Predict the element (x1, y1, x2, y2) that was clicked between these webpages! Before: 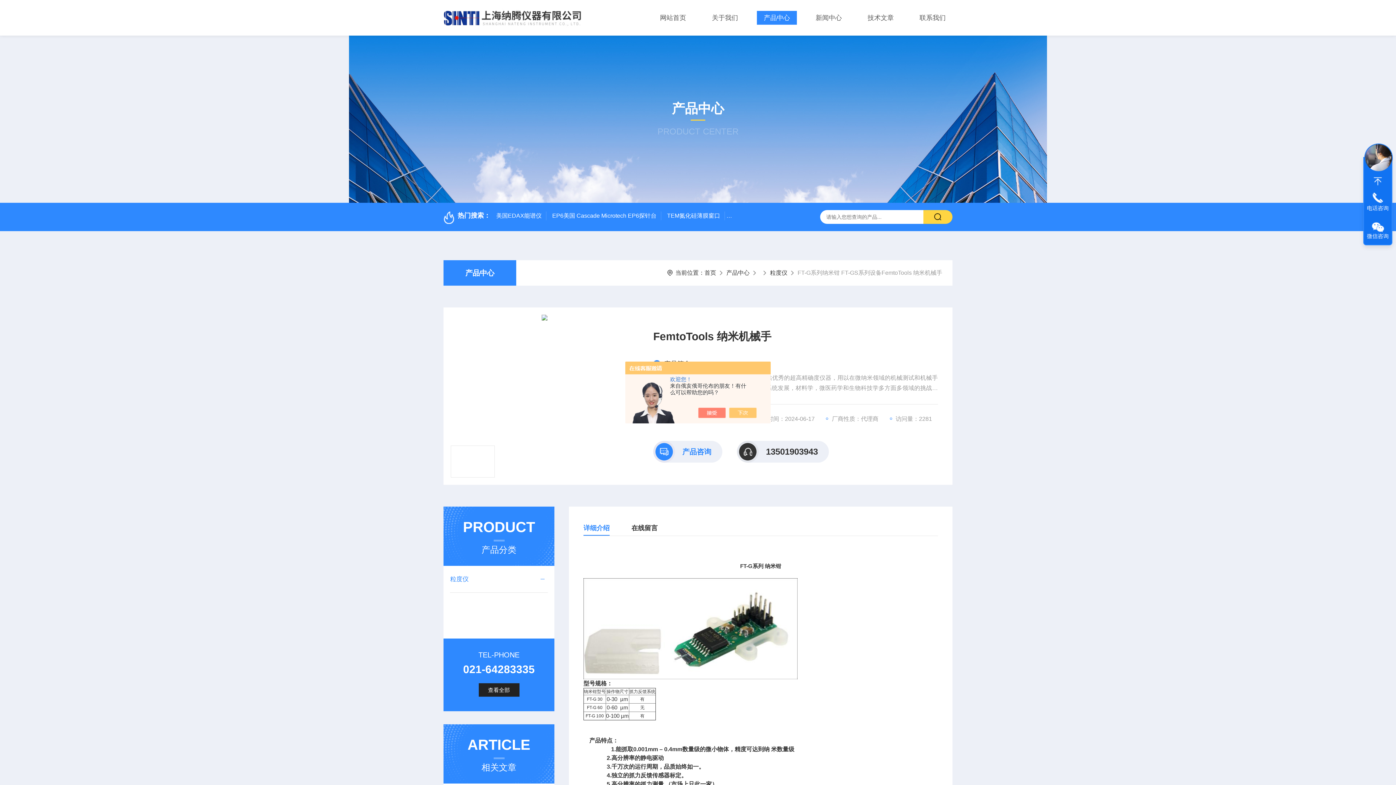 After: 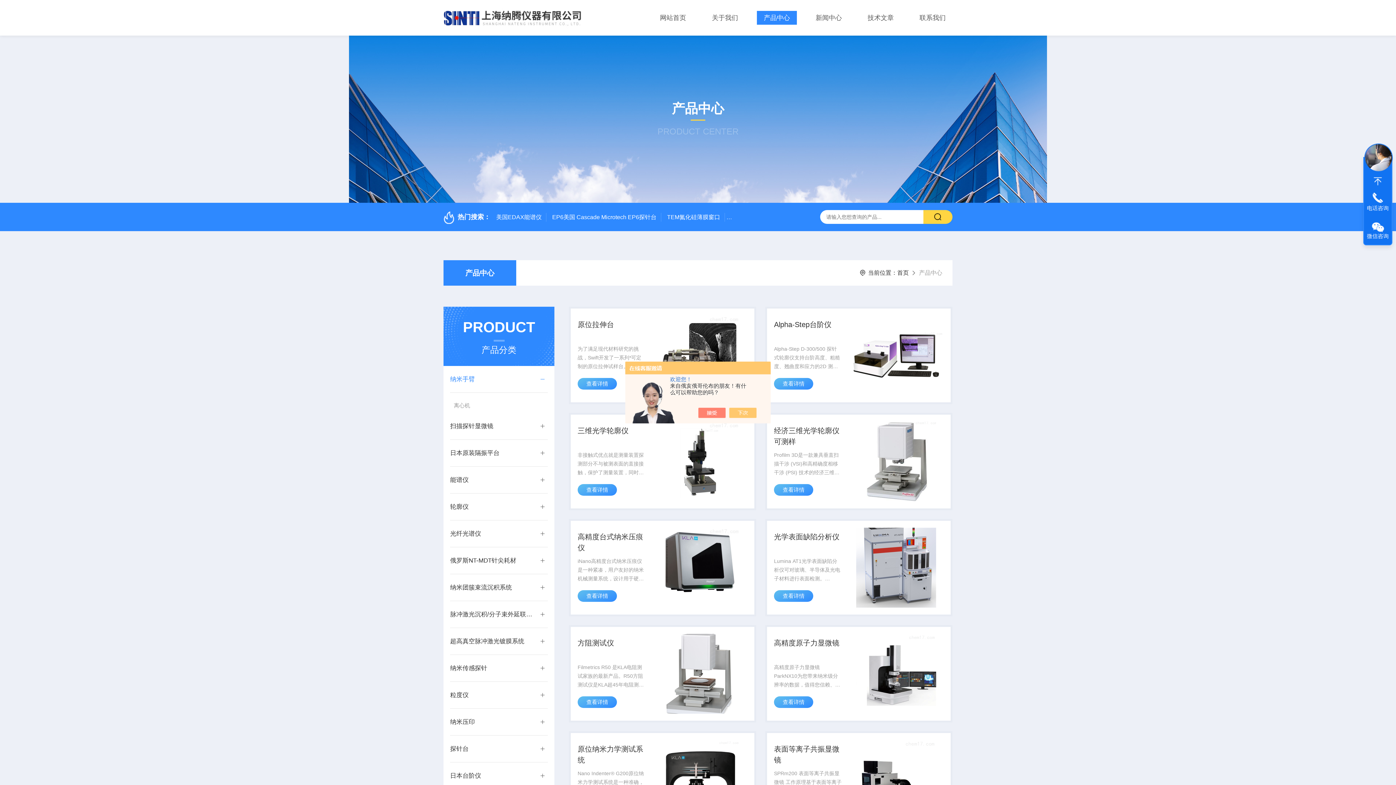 Action: label: 产品中心 bbox: (443, 260, 516, 285)